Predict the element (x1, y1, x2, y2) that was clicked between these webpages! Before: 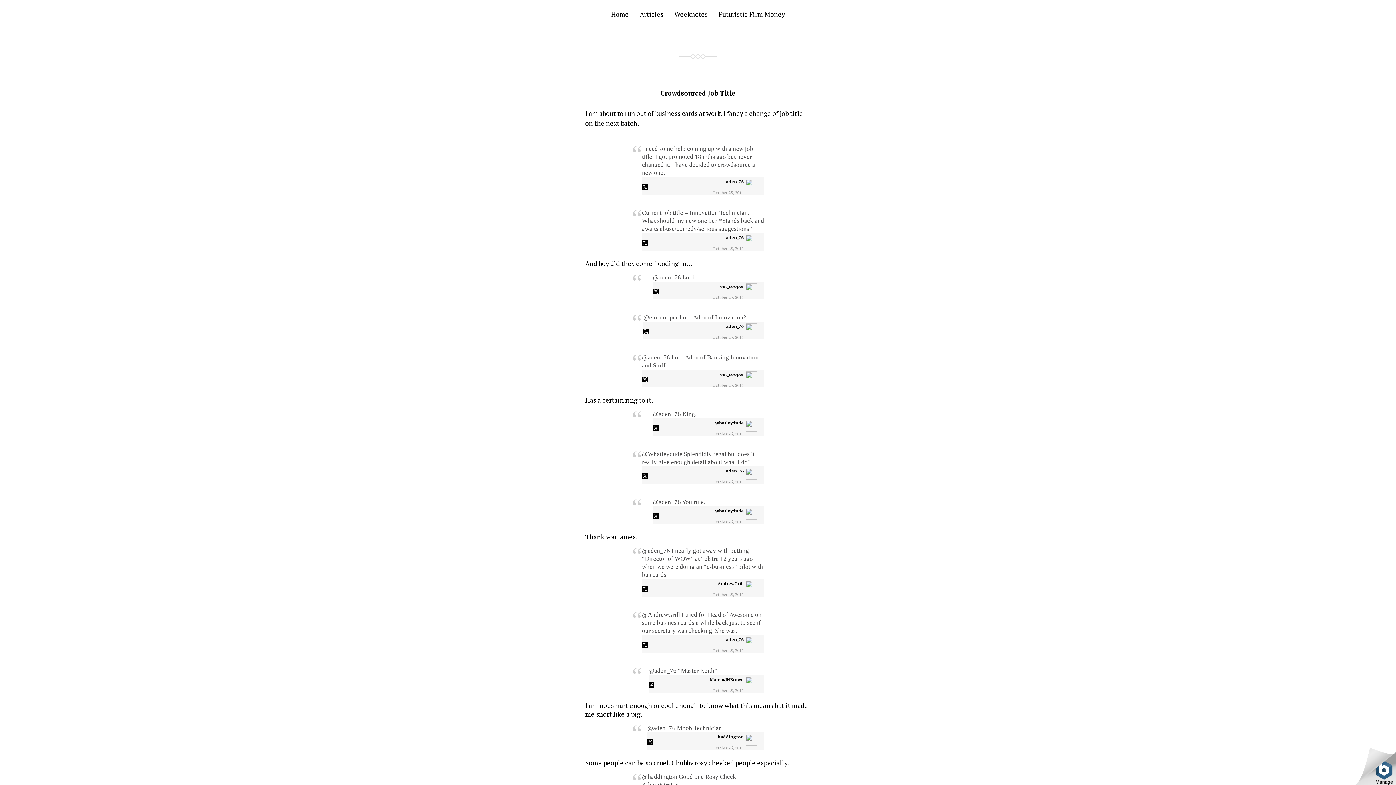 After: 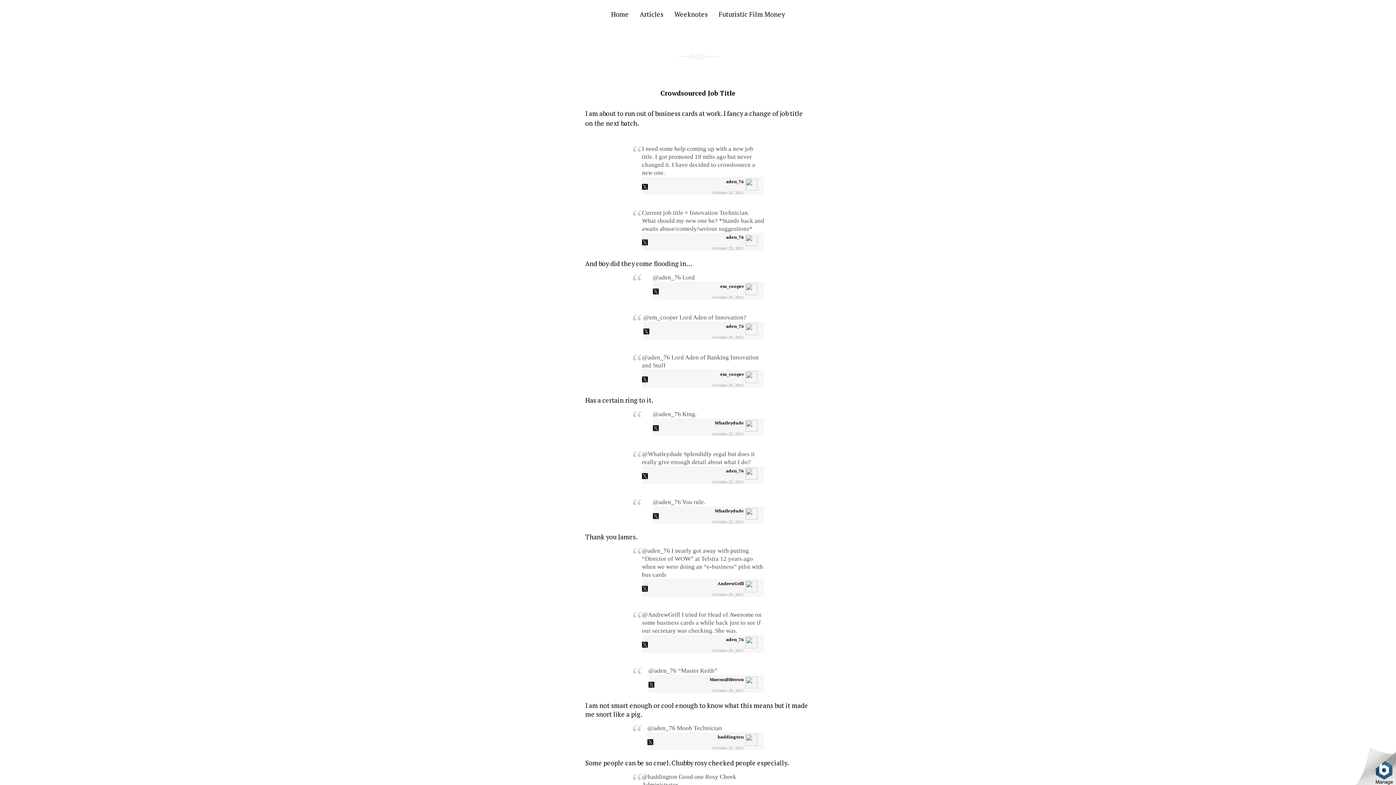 Action: label: October 25, 2011 bbox: (712, 246, 744, 251)